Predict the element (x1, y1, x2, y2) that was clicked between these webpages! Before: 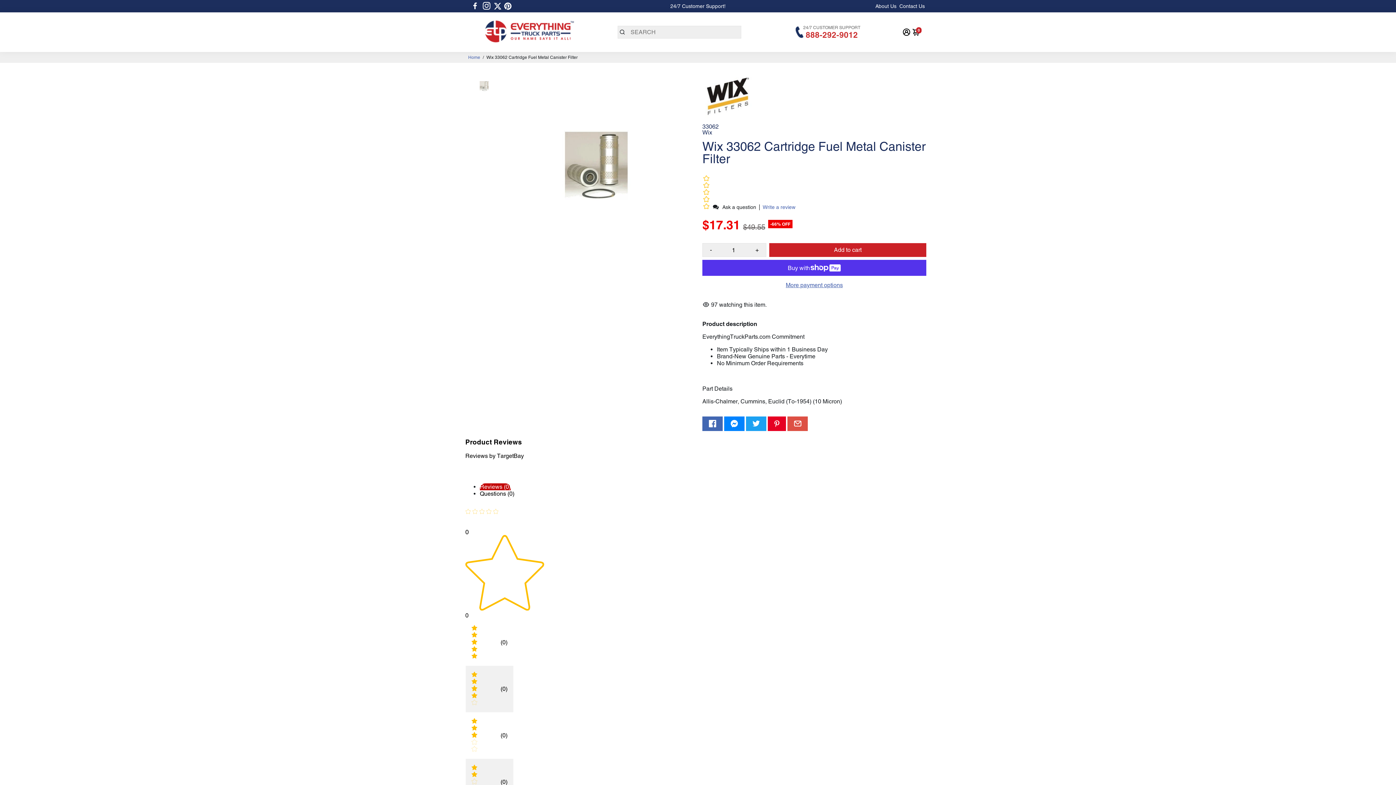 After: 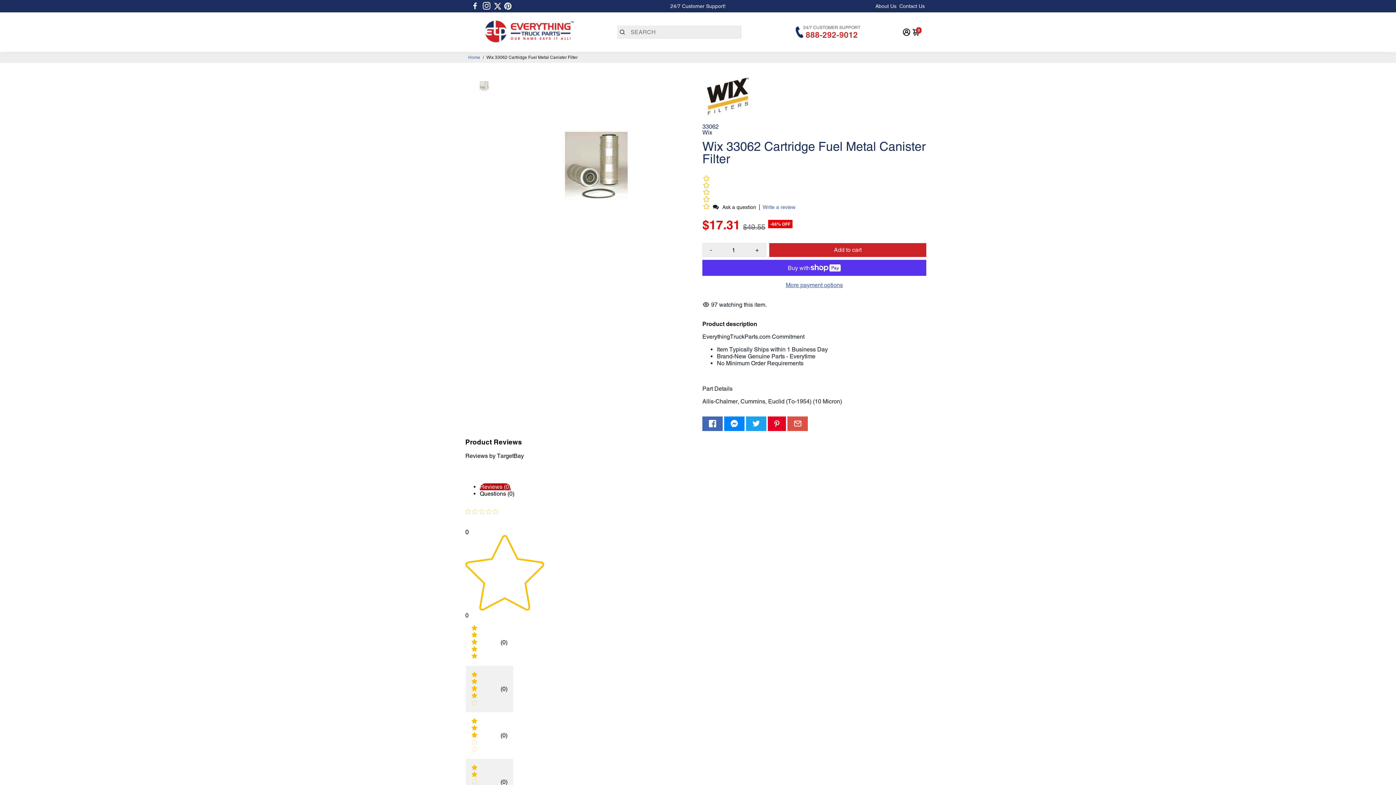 Action: bbox: (702, 117, 753, 124)